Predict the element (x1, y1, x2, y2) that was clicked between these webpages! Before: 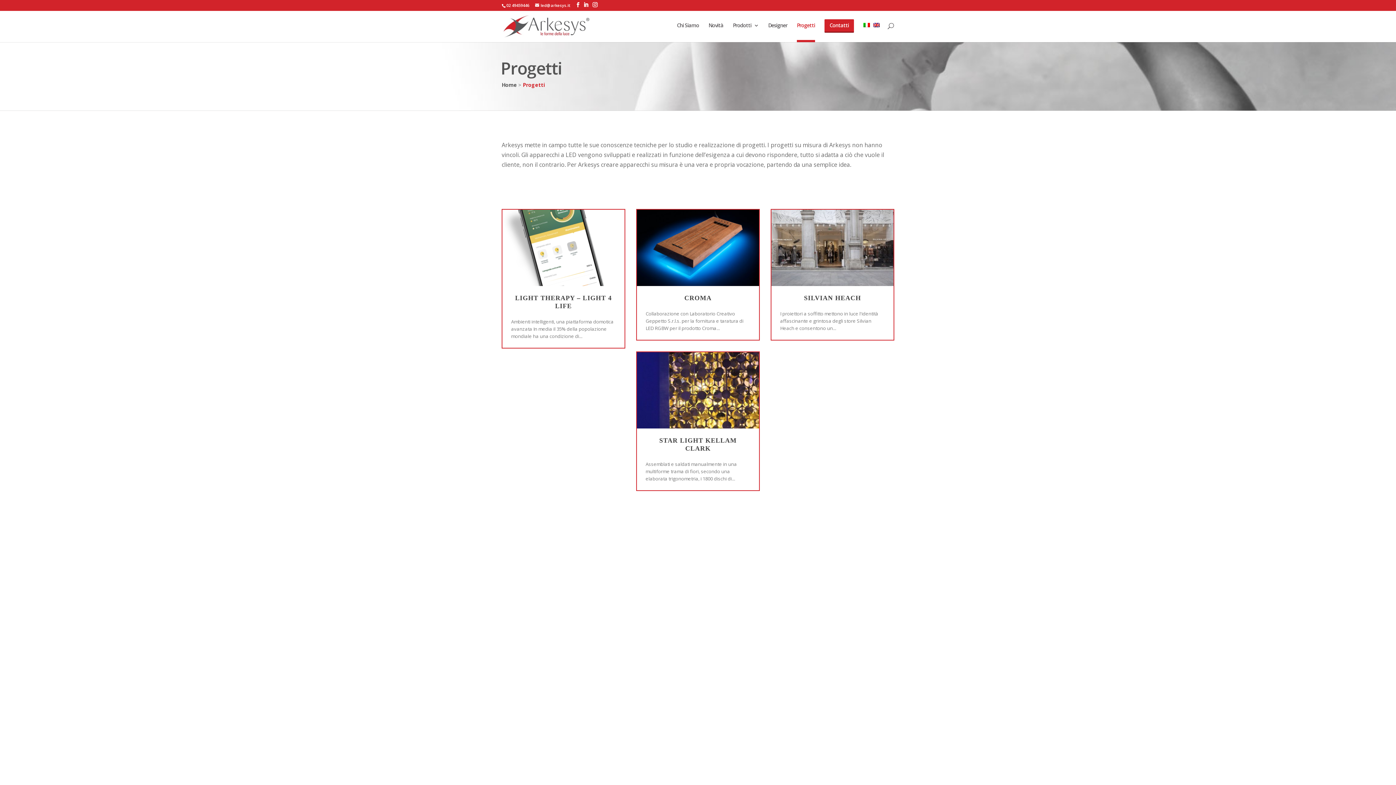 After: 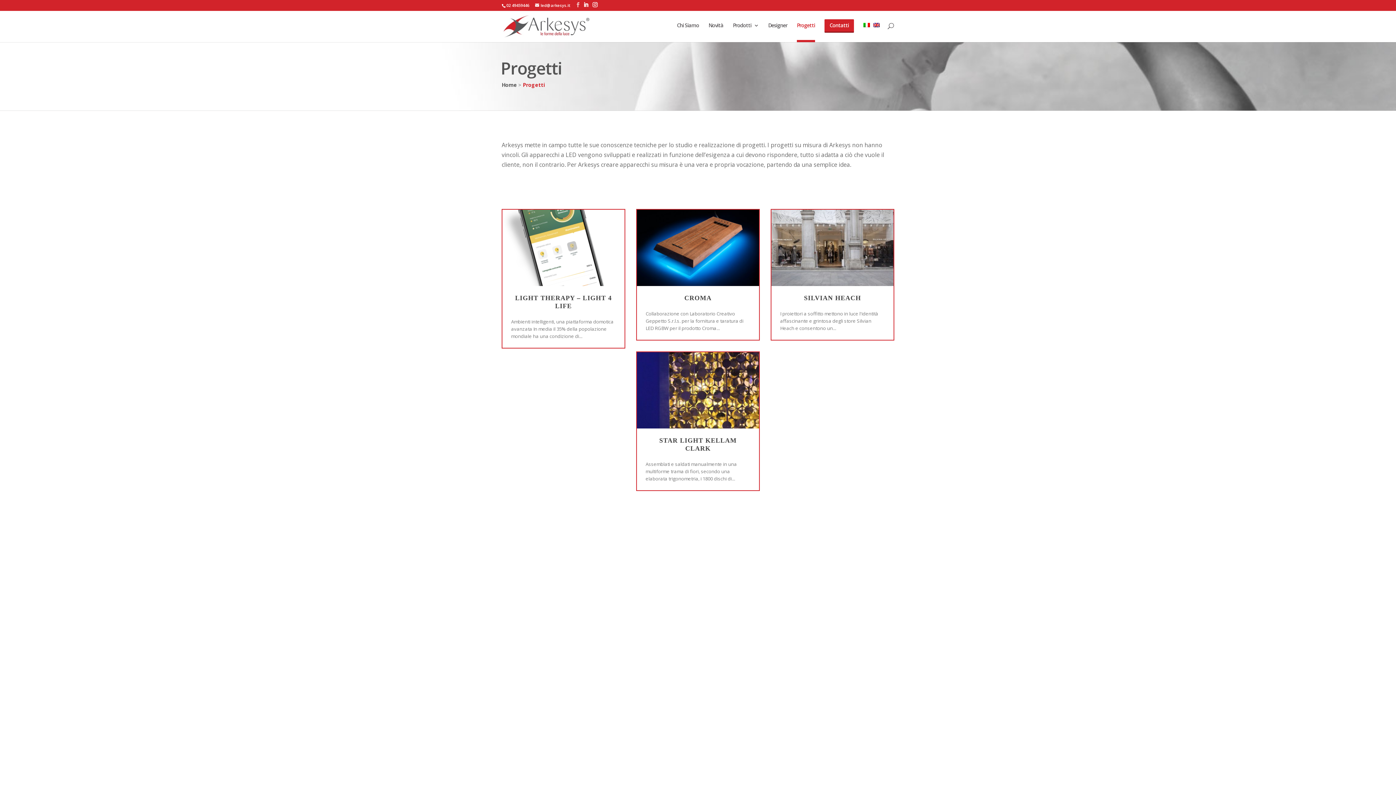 Action: bbox: (575, 2, 580, 7)